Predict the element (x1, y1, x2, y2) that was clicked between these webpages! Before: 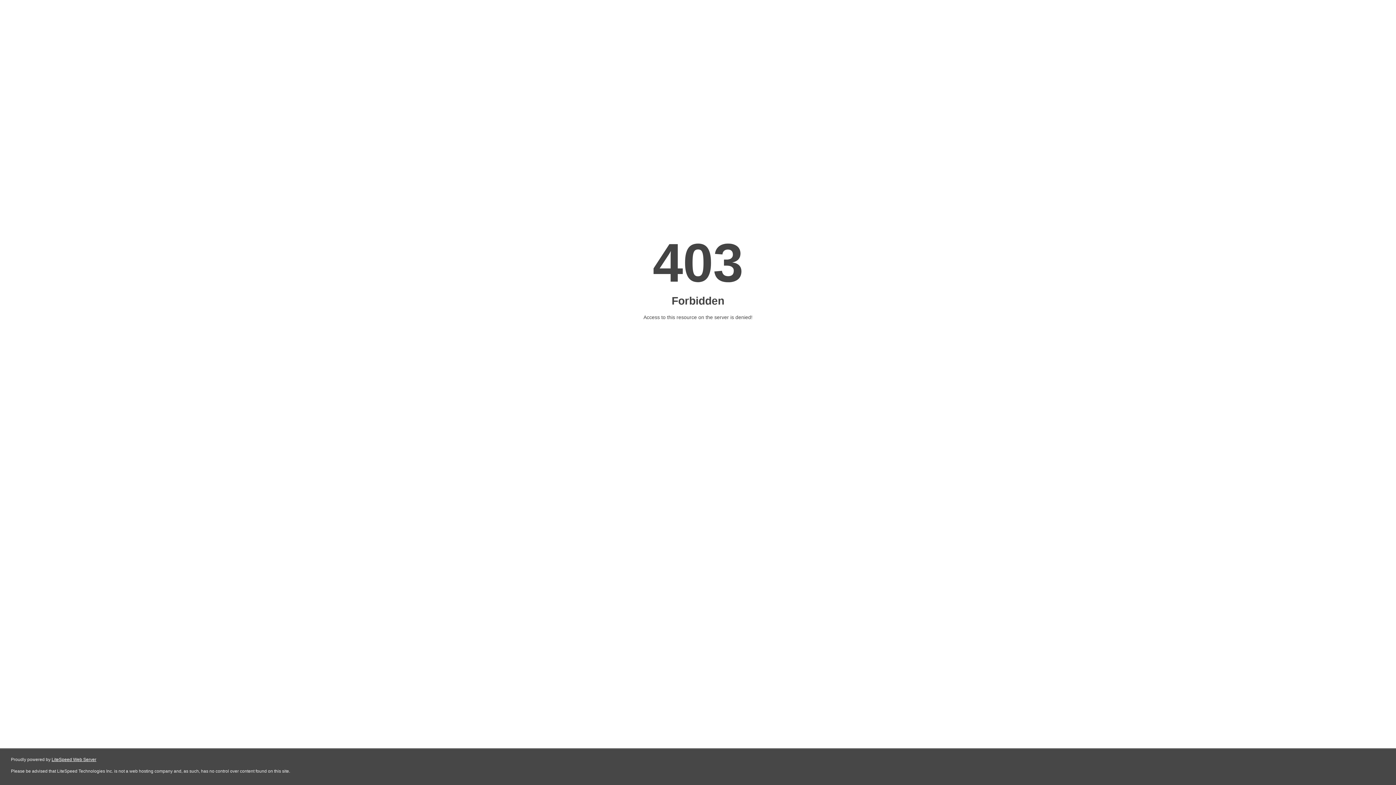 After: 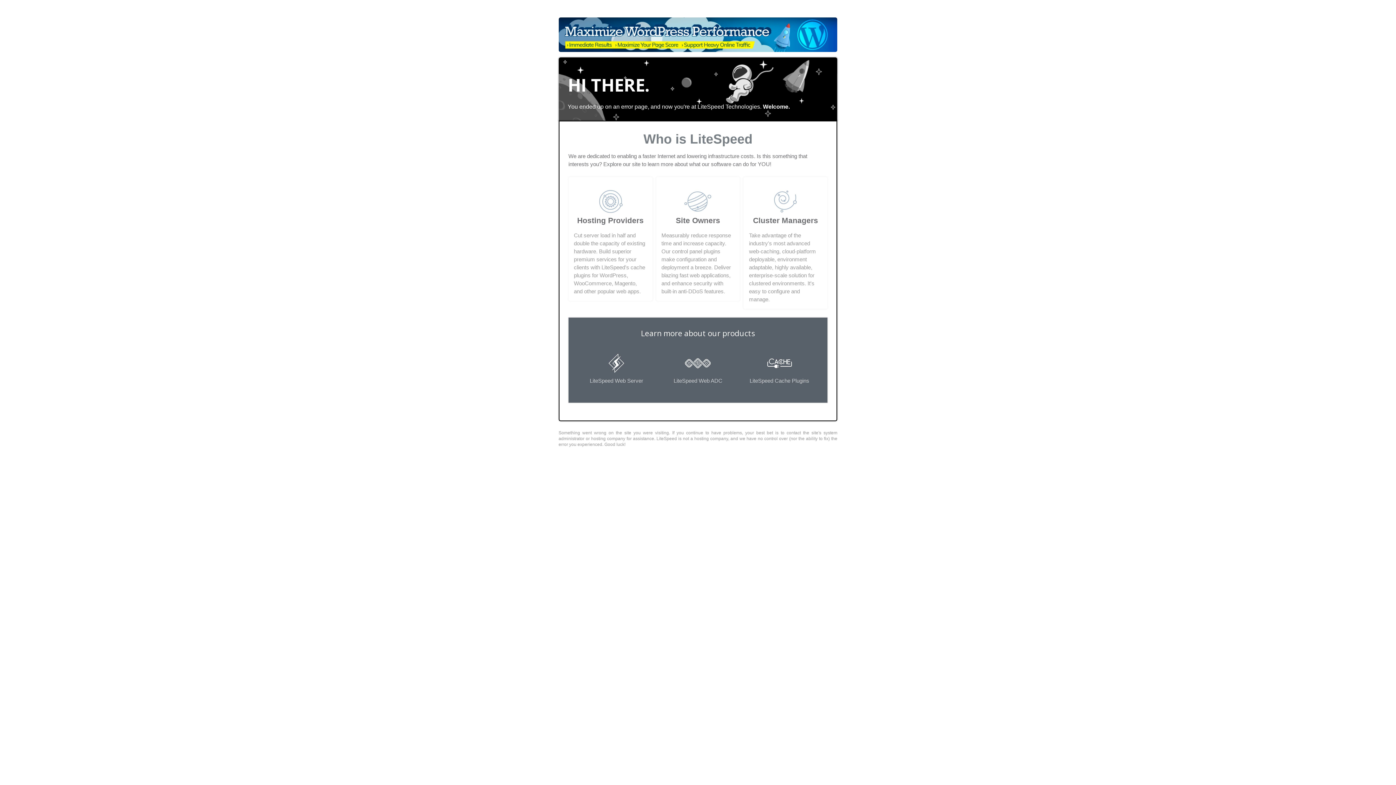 Action: bbox: (51, 757, 96, 762) label: LiteSpeed Web Server